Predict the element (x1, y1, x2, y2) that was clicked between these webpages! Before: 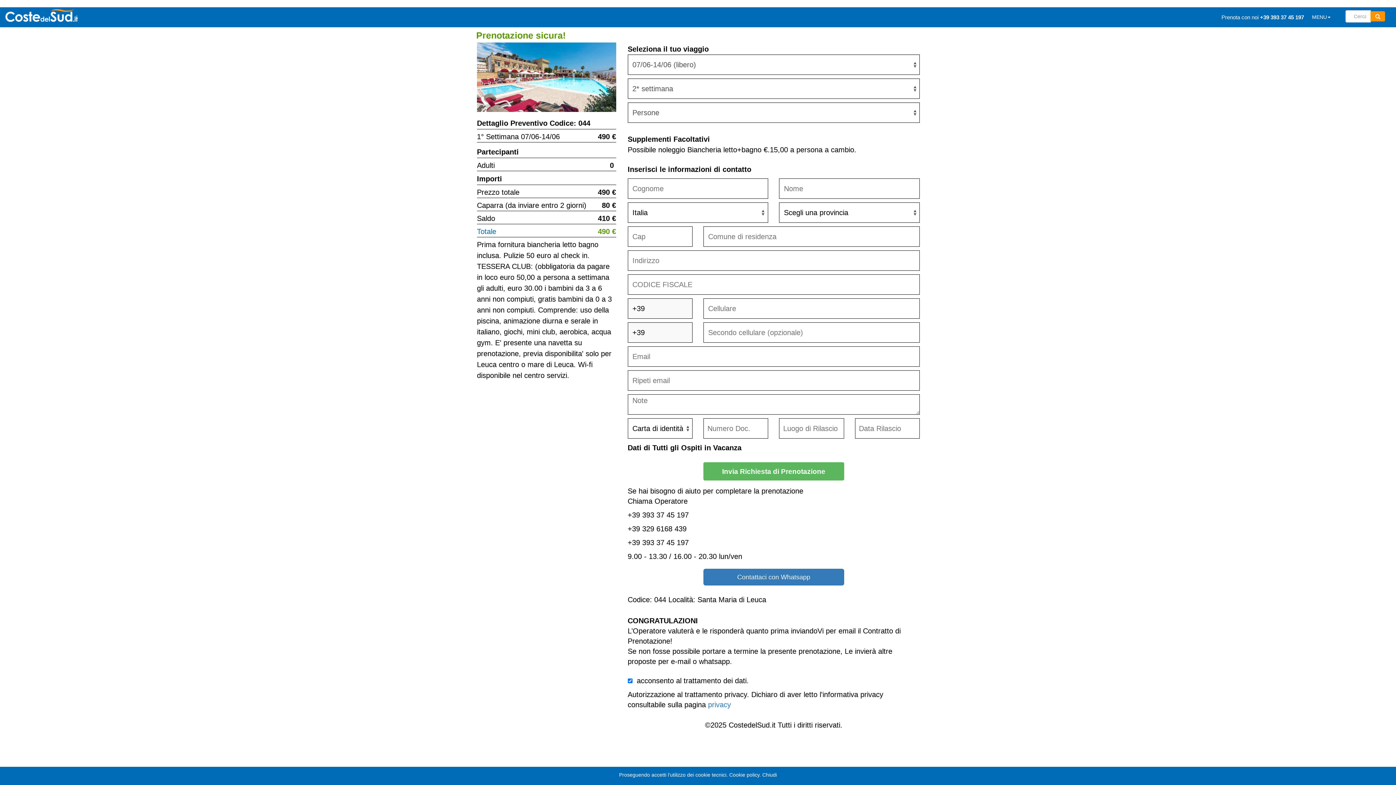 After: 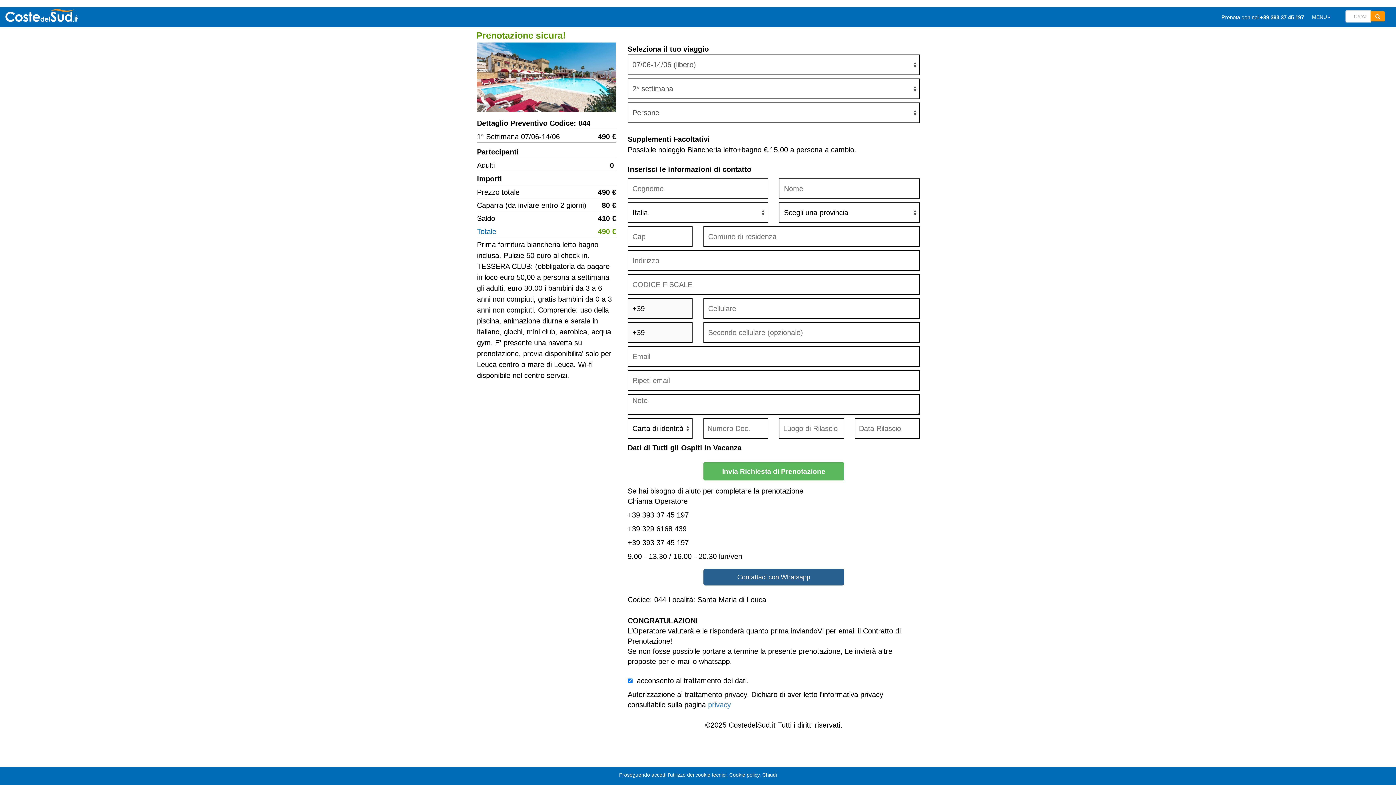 Action: label: Contattaci con Whatsapp bbox: (703, 569, 844, 585)